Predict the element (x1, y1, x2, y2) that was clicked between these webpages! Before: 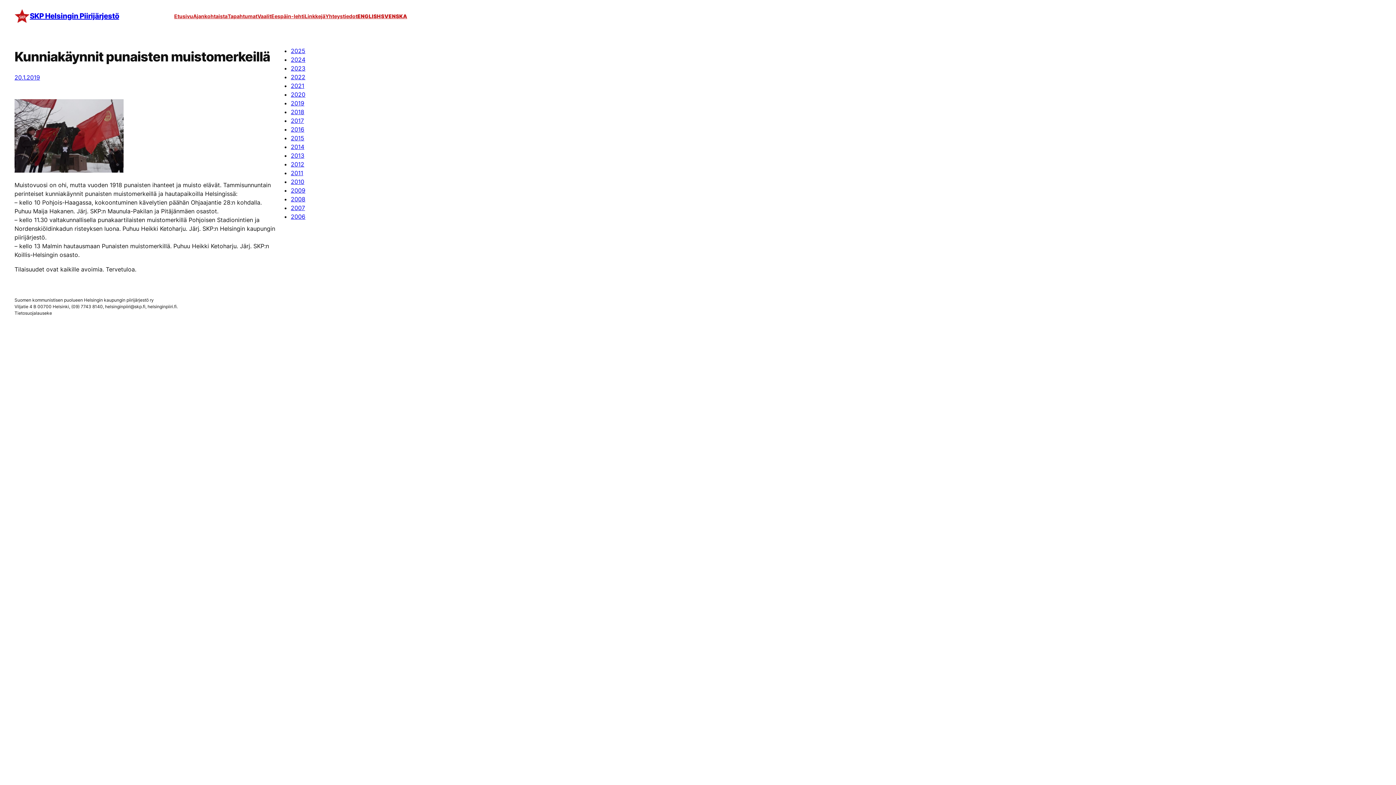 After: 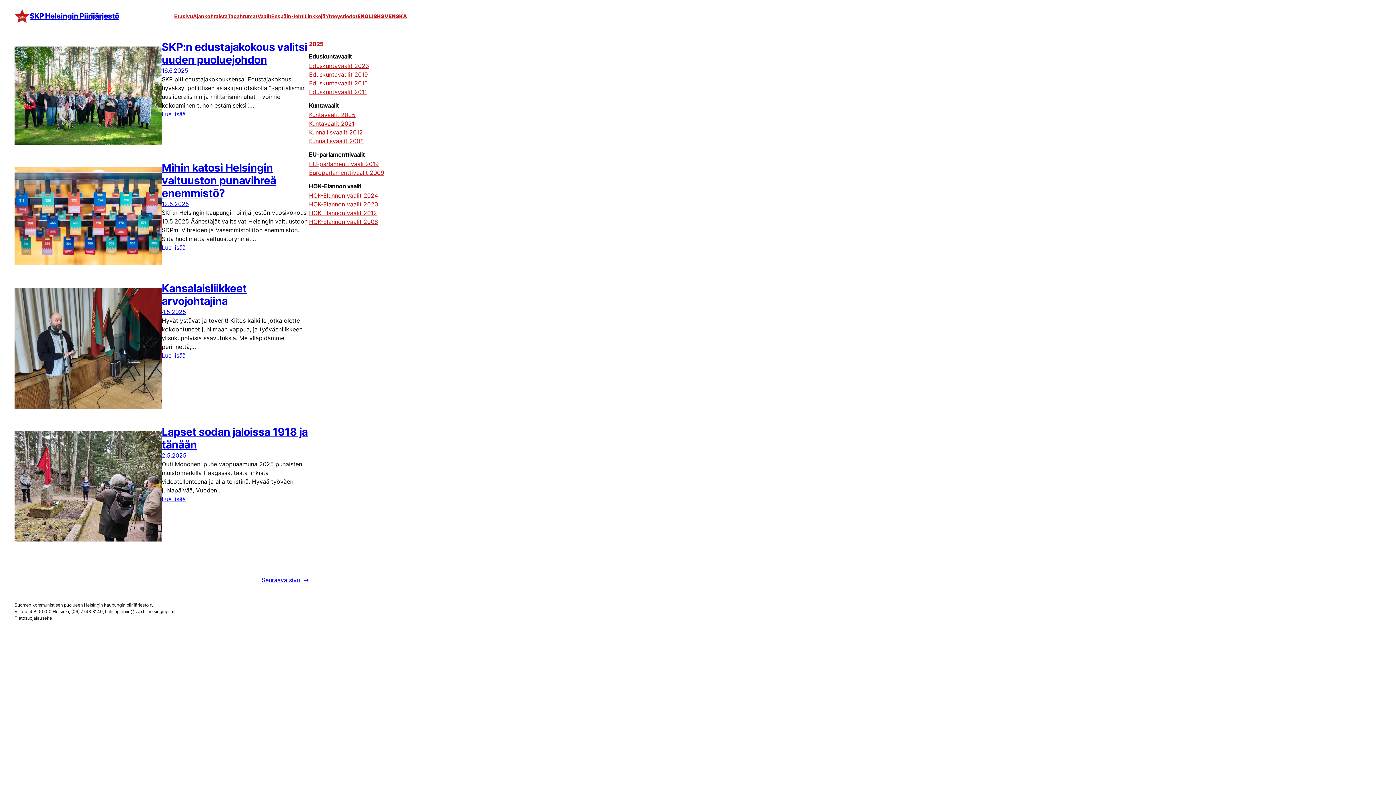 Action: bbox: (290, 47, 305, 54) label: 2025